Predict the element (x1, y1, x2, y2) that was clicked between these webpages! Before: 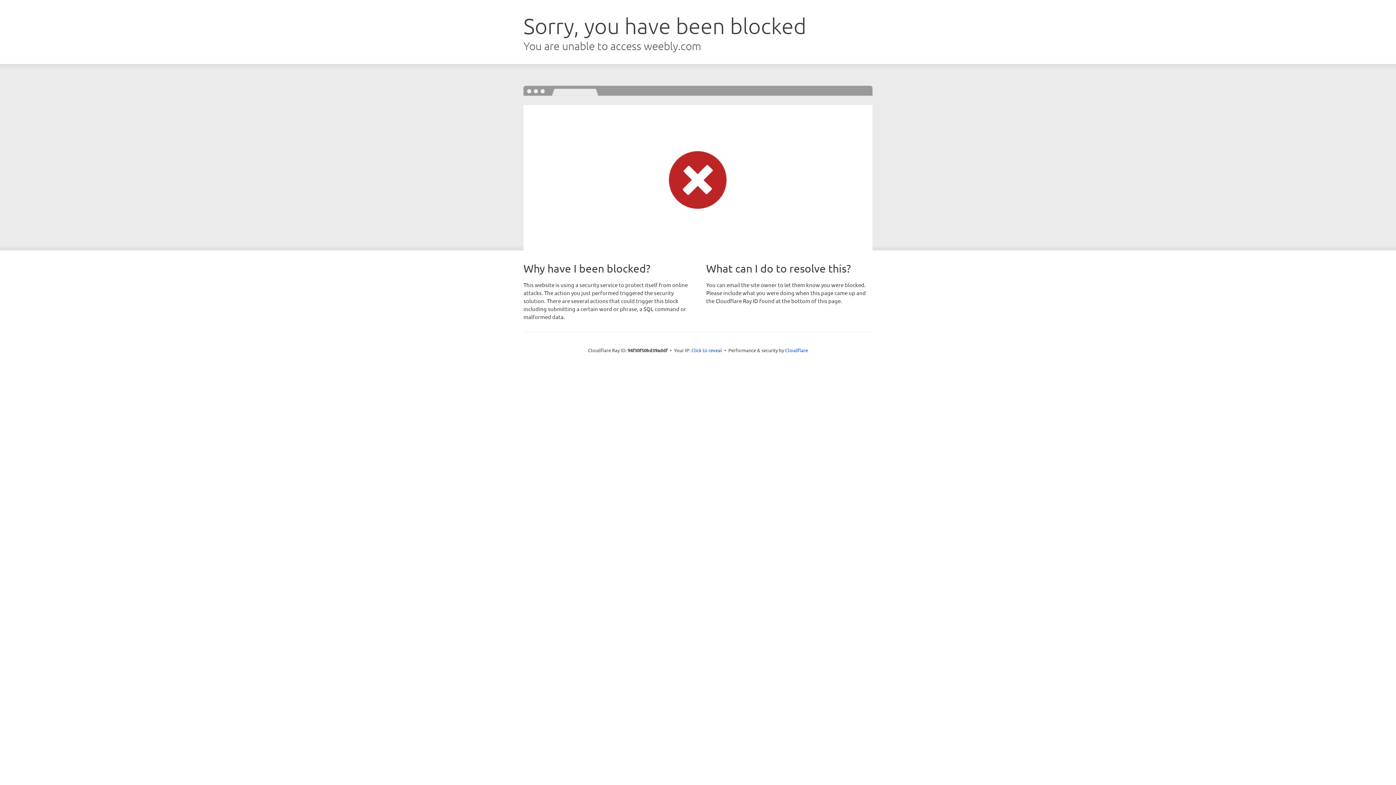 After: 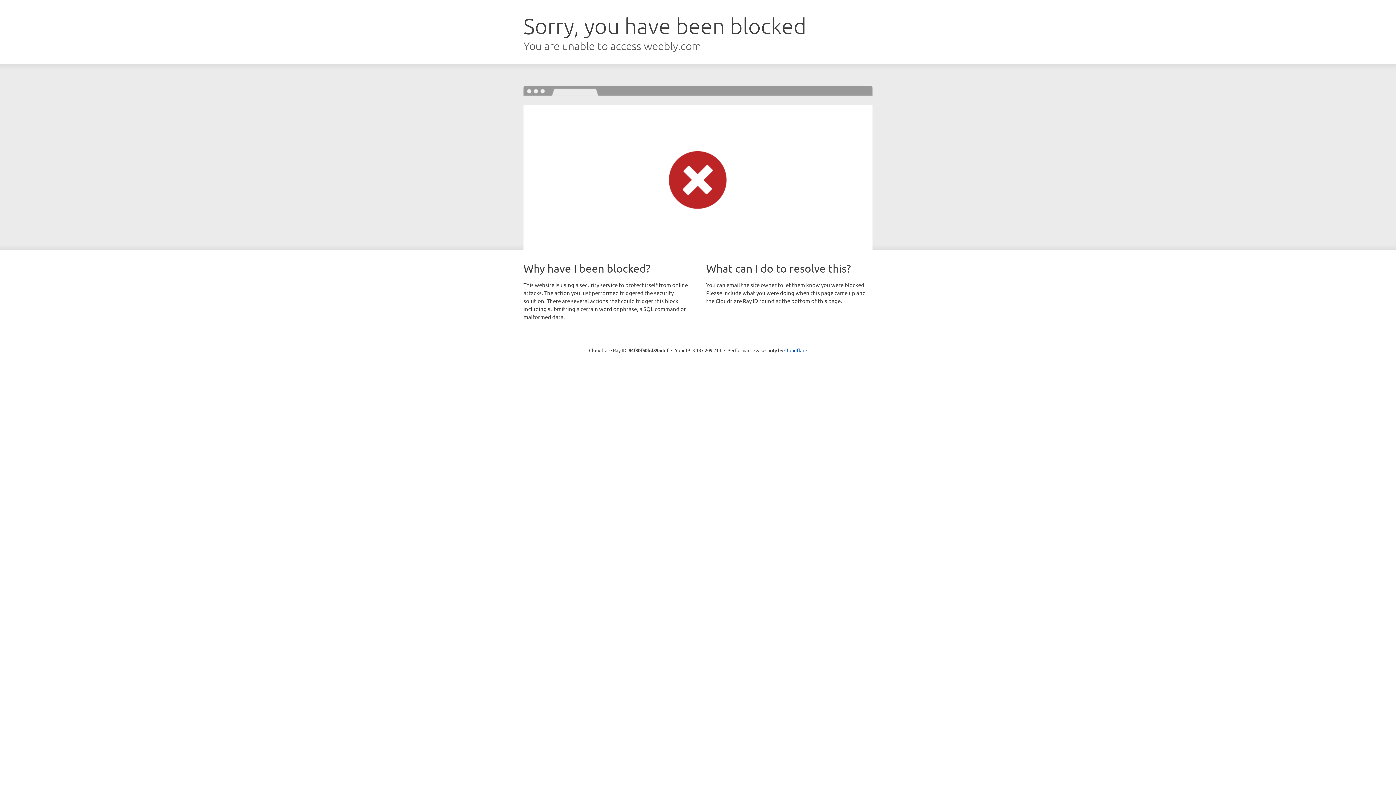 Action: bbox: (691, 346, 722, 353) label: Click to reveal